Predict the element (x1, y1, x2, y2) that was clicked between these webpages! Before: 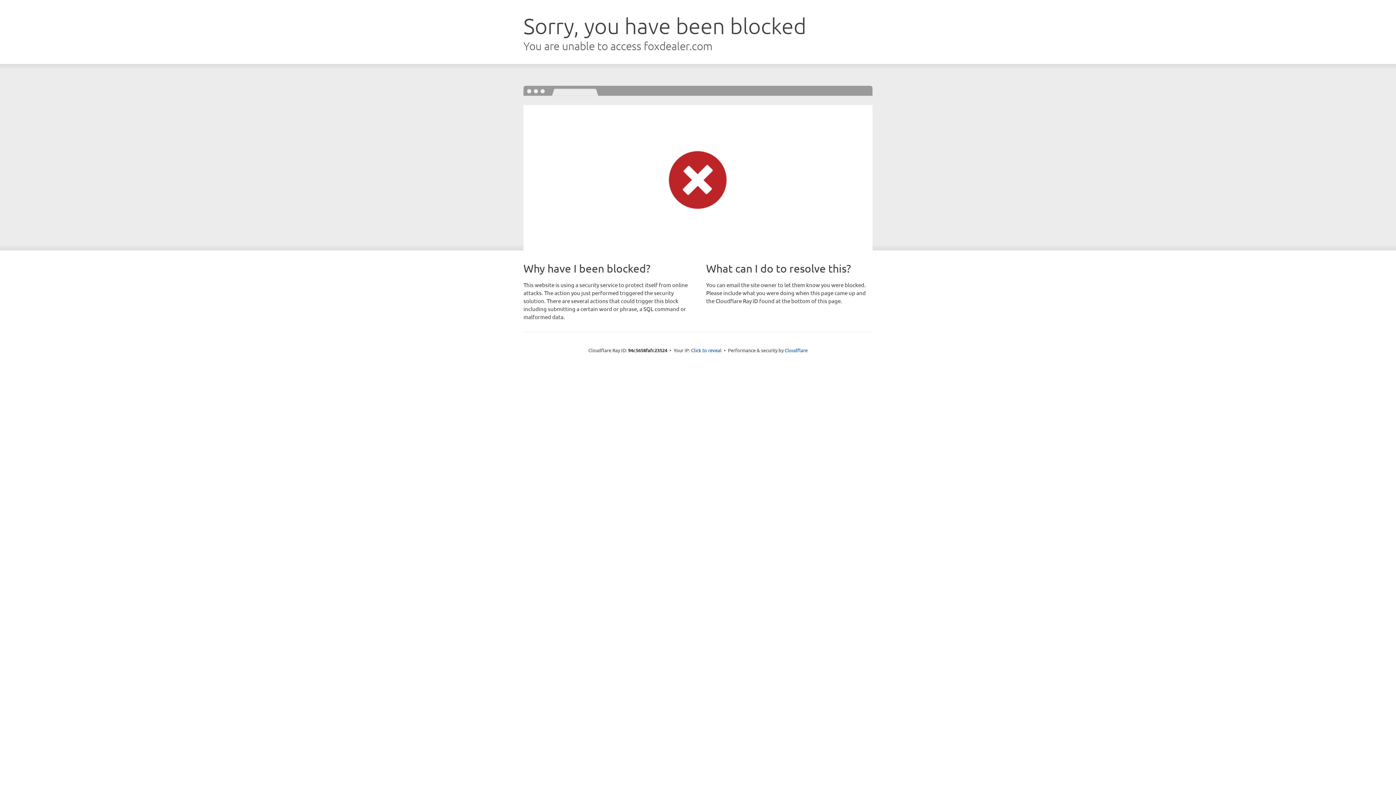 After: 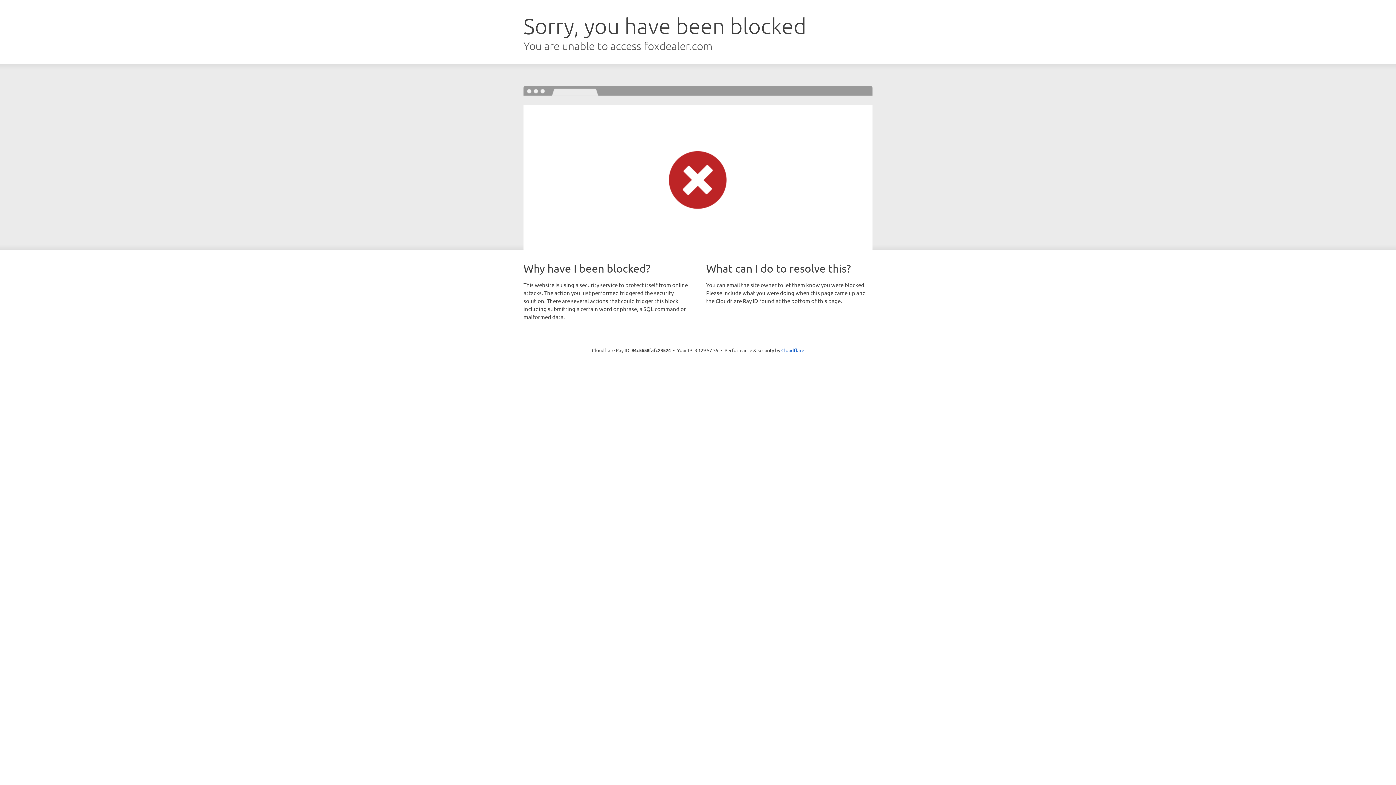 Action: bbox: (691, 346, 721, 353) label: Click to reveal